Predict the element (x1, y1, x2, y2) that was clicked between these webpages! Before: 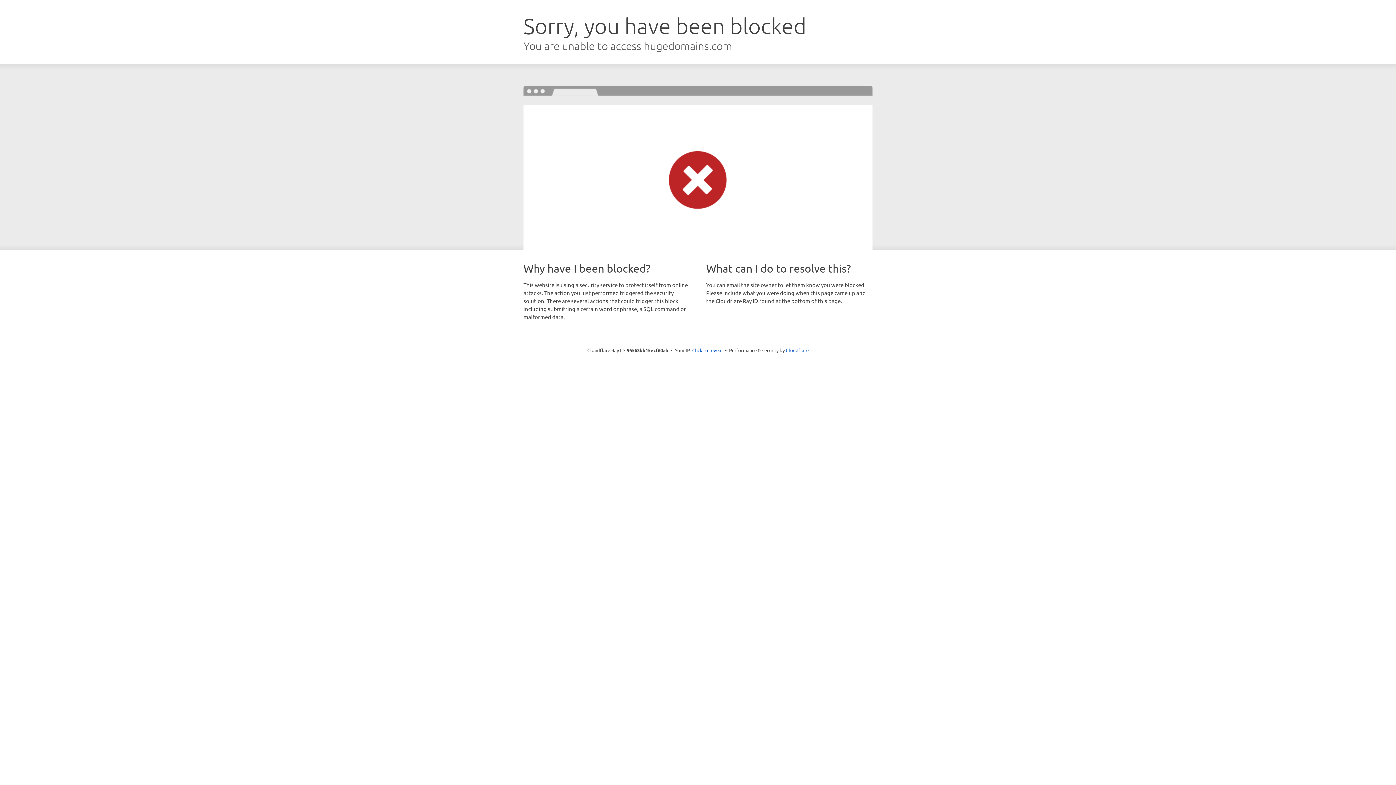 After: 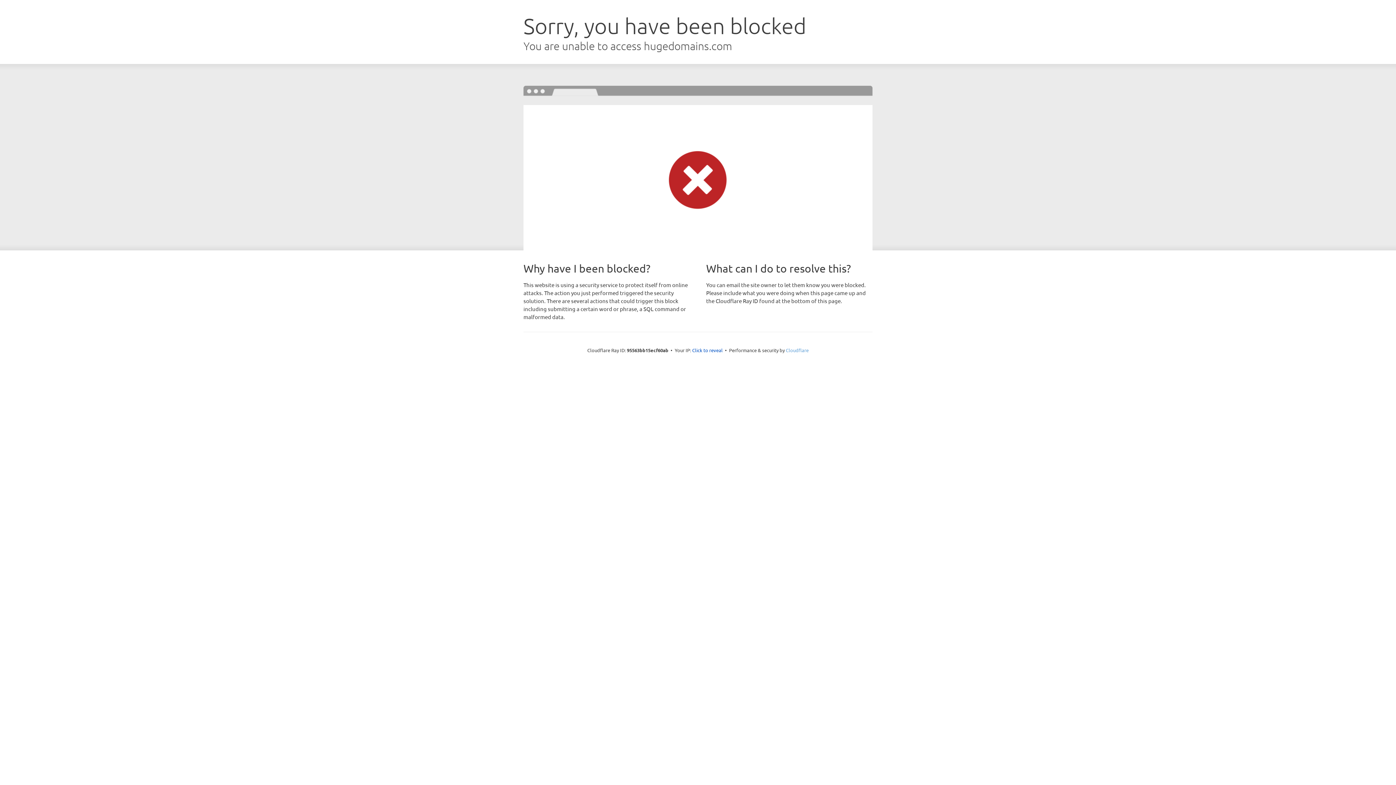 Action: bbox: (786, 347, 808, 353) label: Cloudflare